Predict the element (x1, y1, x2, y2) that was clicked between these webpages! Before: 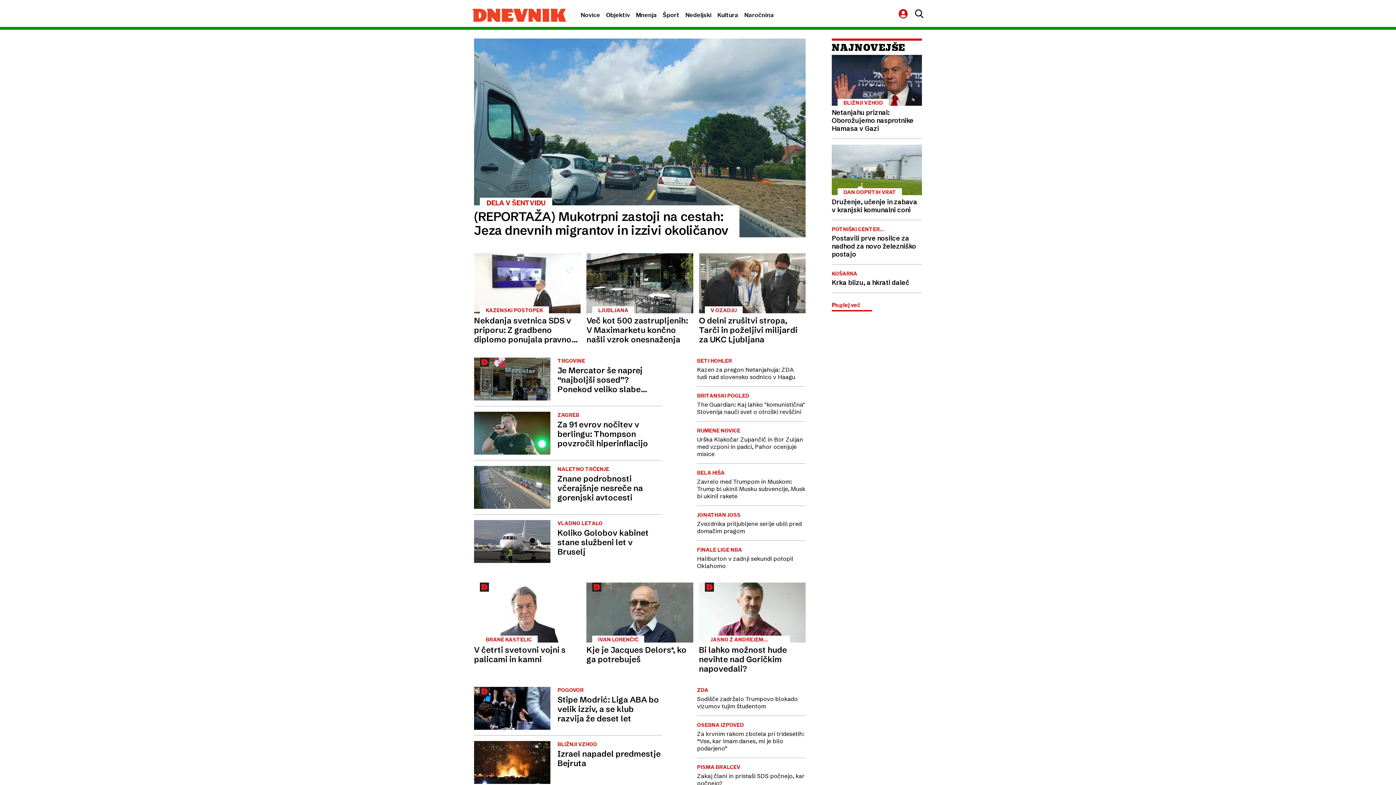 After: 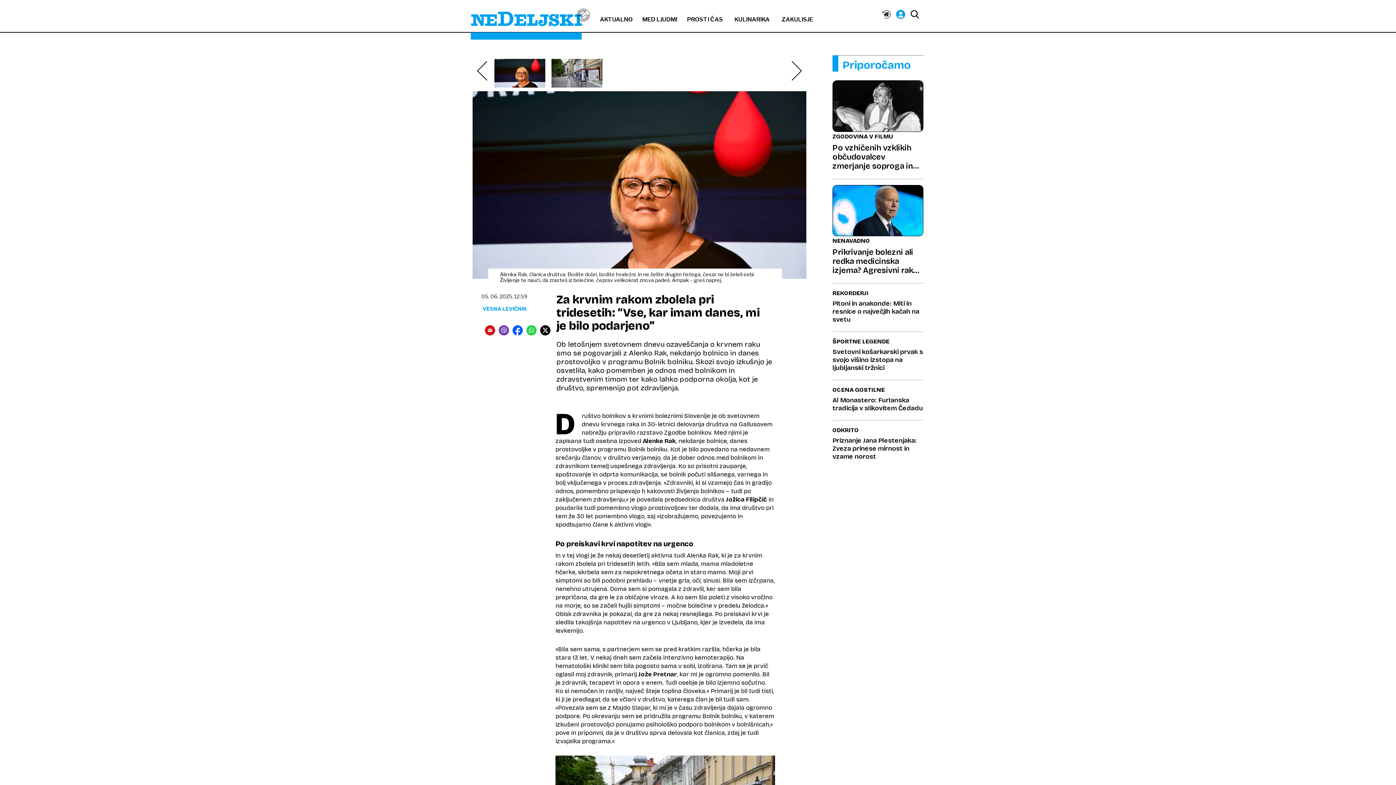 Action: bbox: (697, 722, 805, 752) label: OSEBNA IZPOVED
Za krvnim rakom zbolela pri tridesetih: “Vse, kar imam danes, mi je bilo podarjeno”